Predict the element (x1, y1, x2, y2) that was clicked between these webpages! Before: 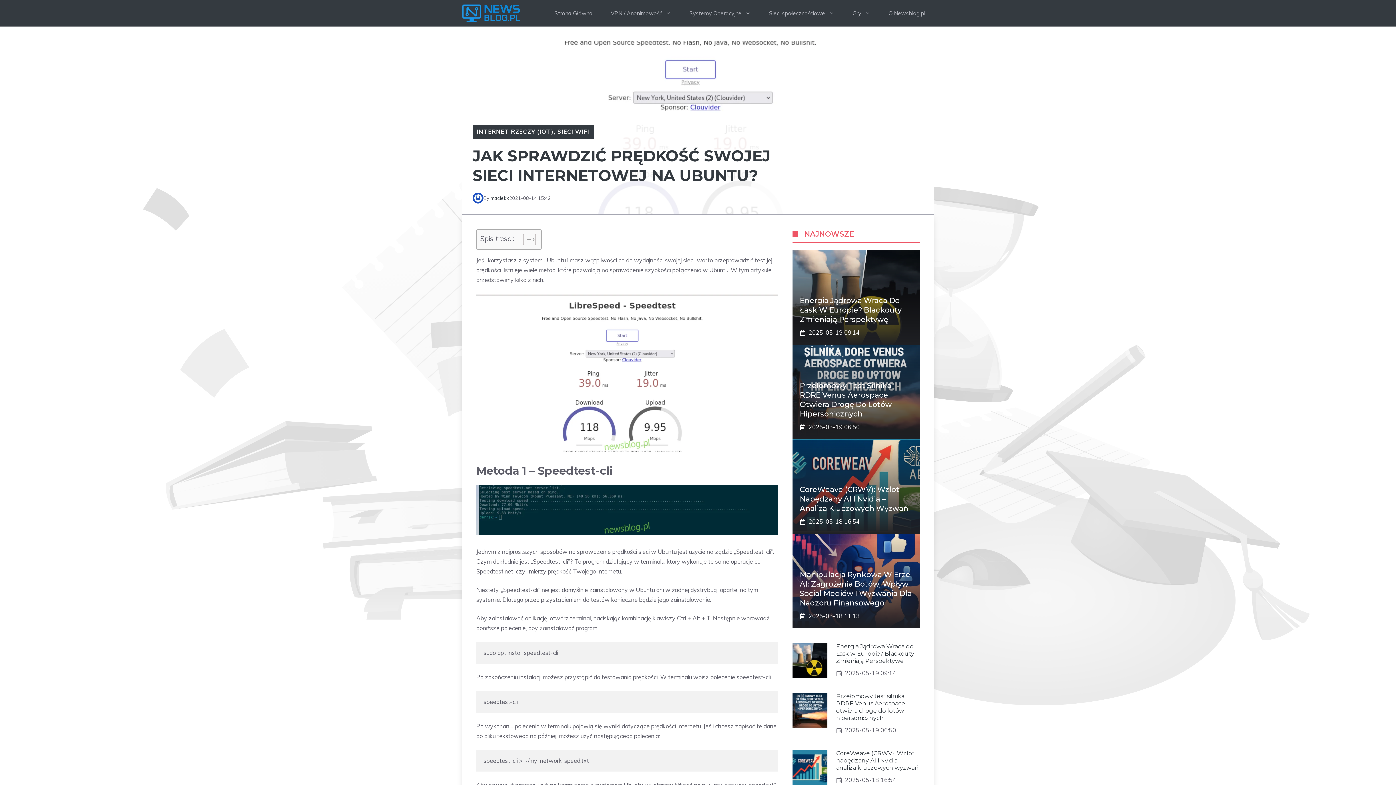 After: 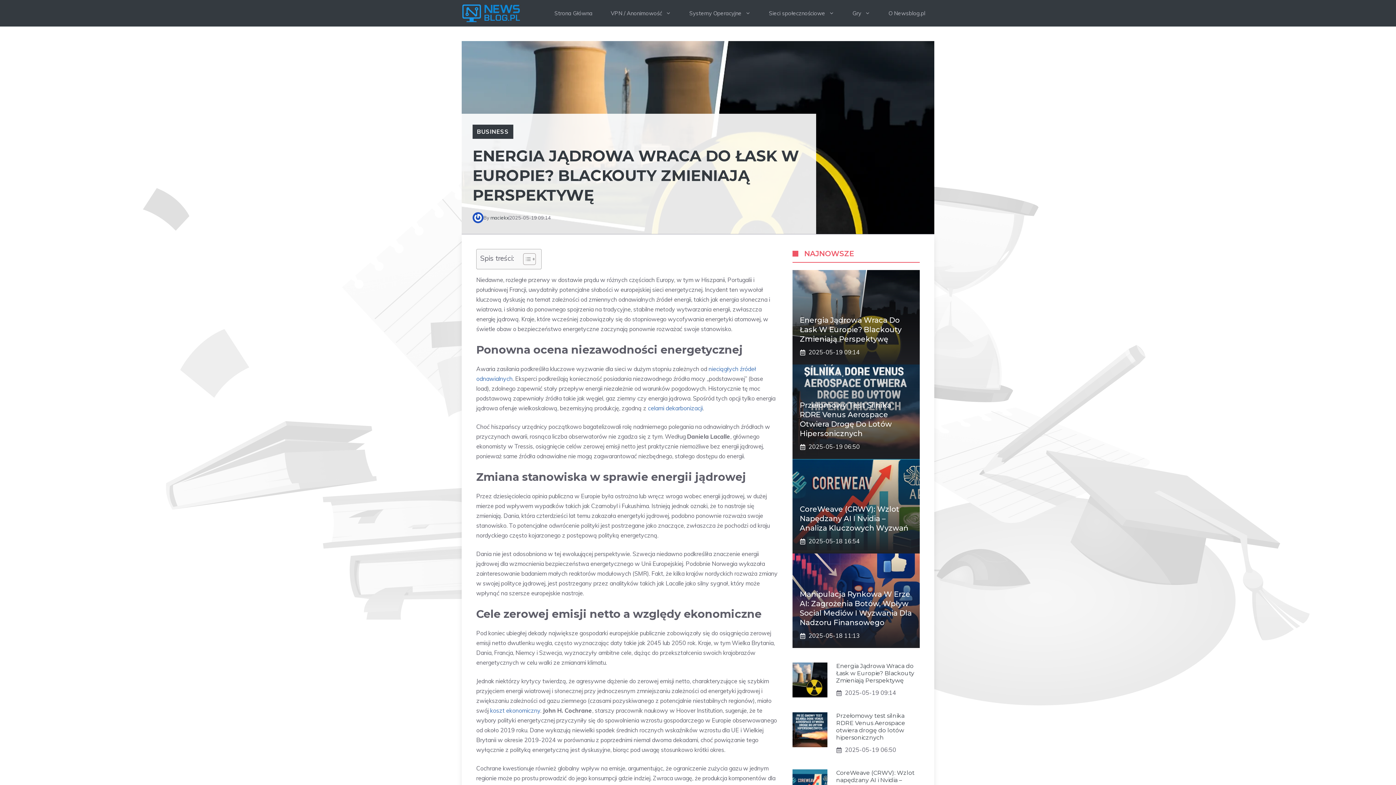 Action: bbox: (800, 296, 901, 324) label: Energia Jądrowa Wraca Do Łask W Europie? Blackouty Zmieniają Perspektywę